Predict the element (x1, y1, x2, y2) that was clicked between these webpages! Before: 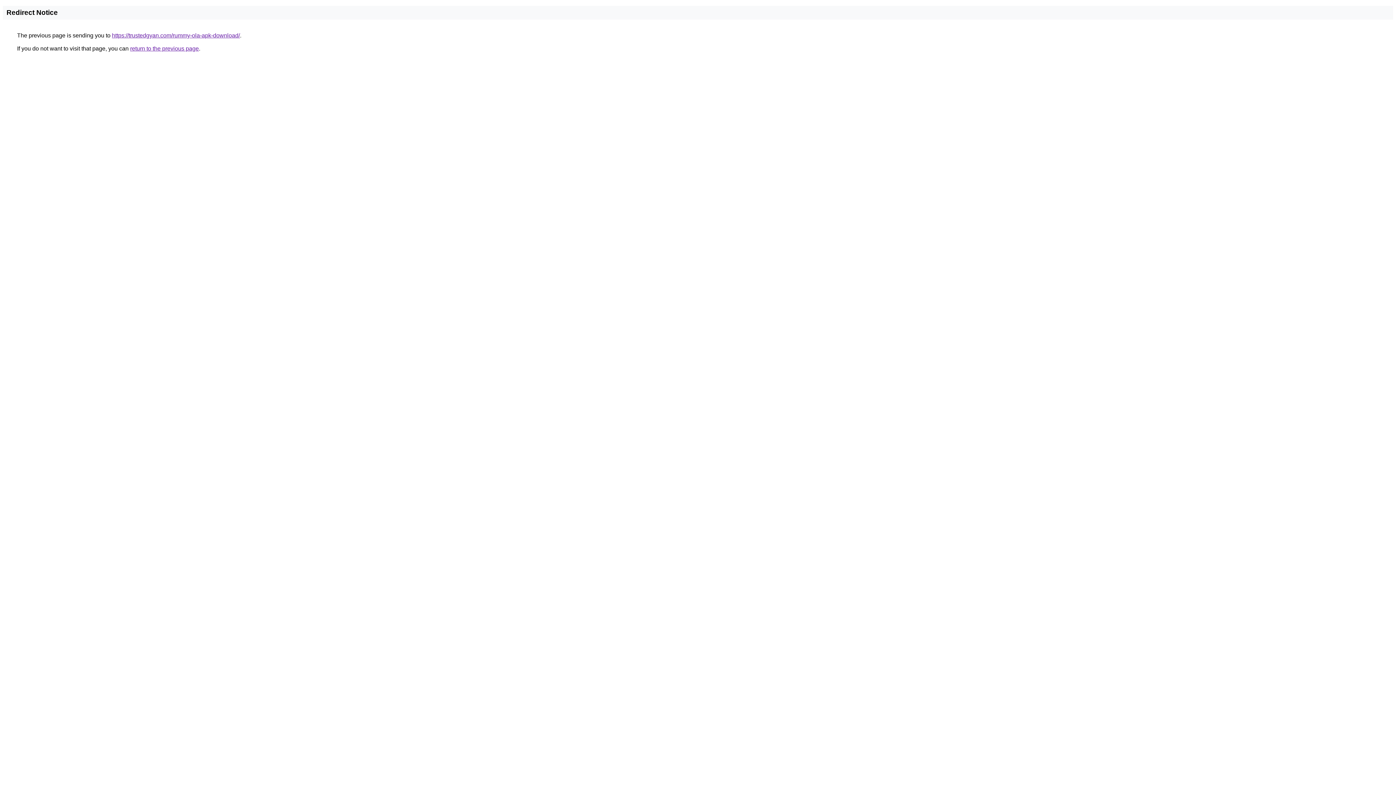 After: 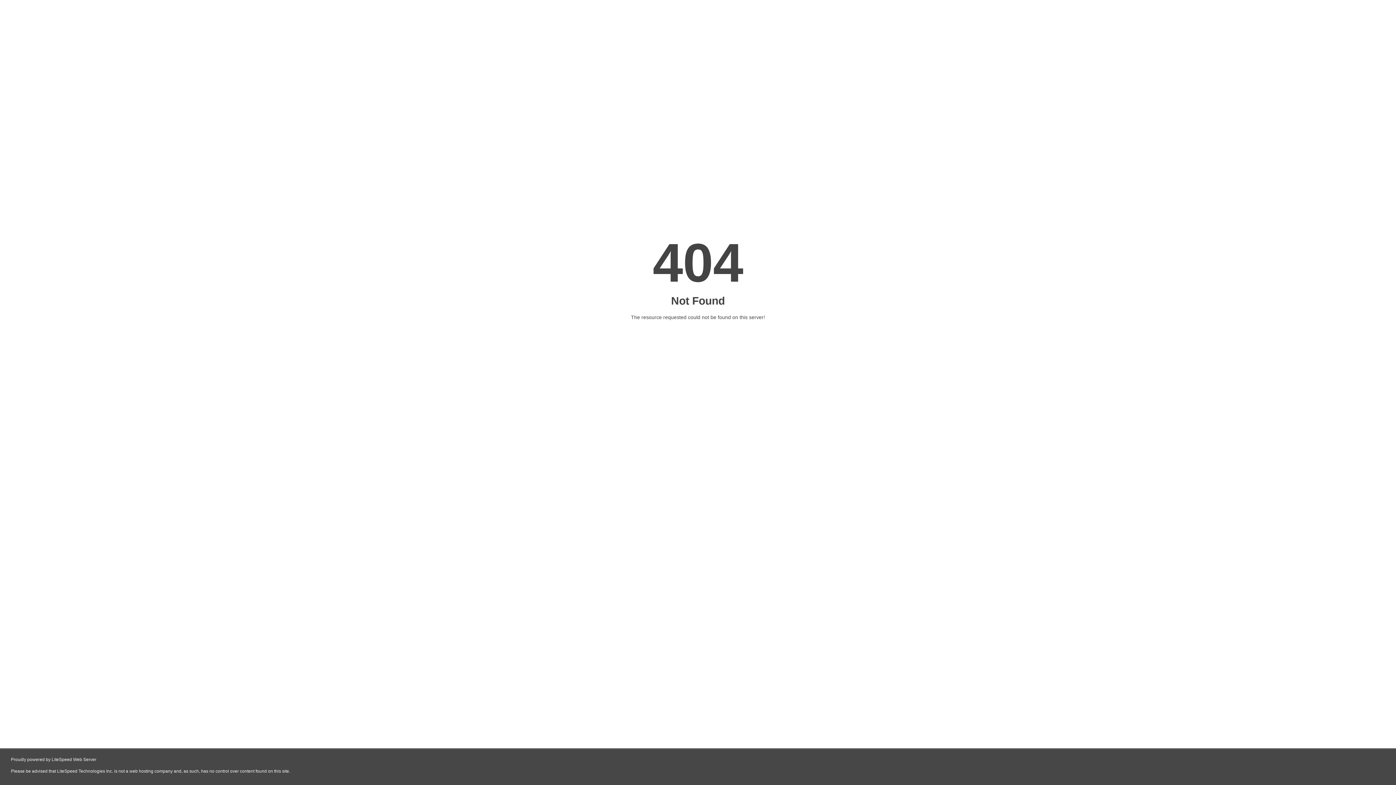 Action: bbox: (112, 32, 240, 38) label: https://trustedgyan.com/rummy-ola-apk-download/